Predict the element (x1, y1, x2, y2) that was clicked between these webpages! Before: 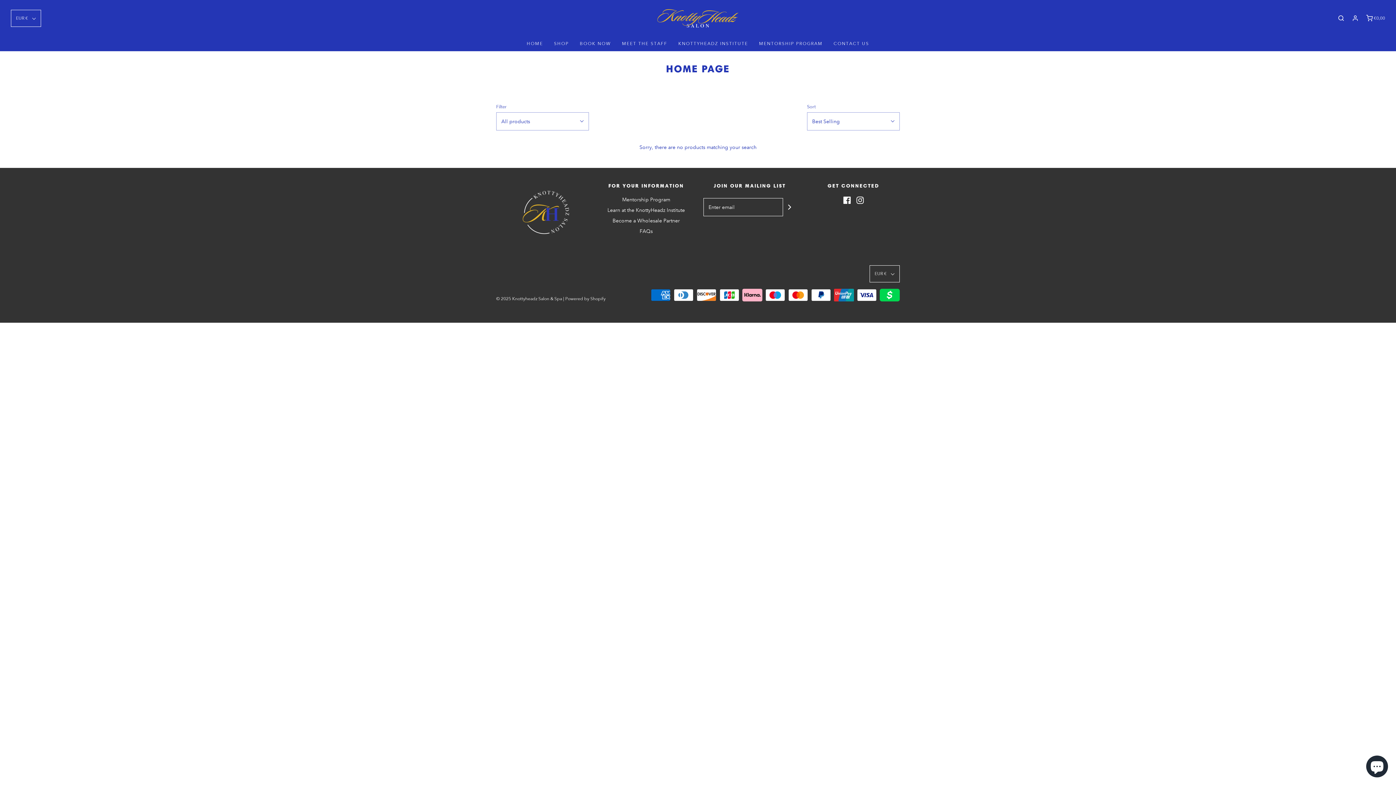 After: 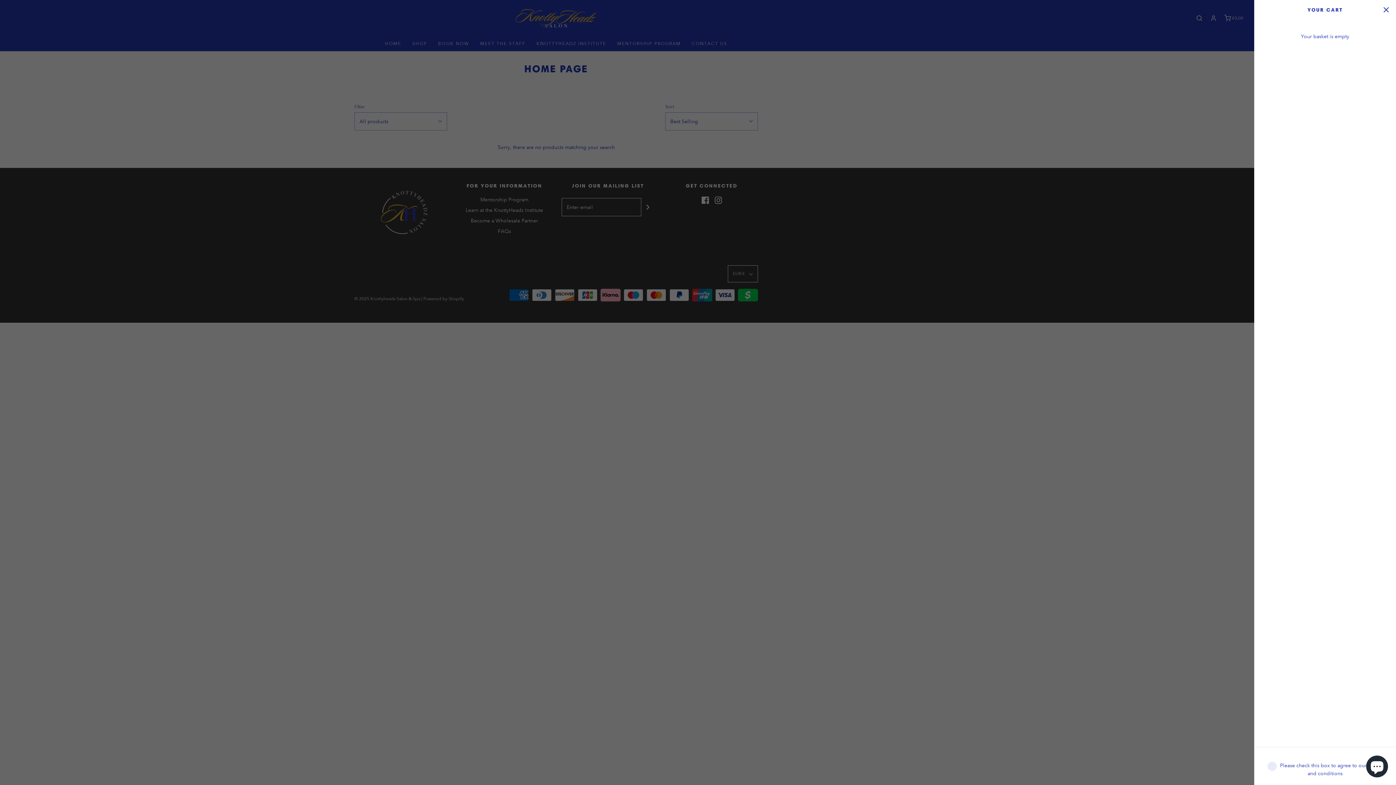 Action: label: €0,00 bbox: (1365, 14, 1385, 21)